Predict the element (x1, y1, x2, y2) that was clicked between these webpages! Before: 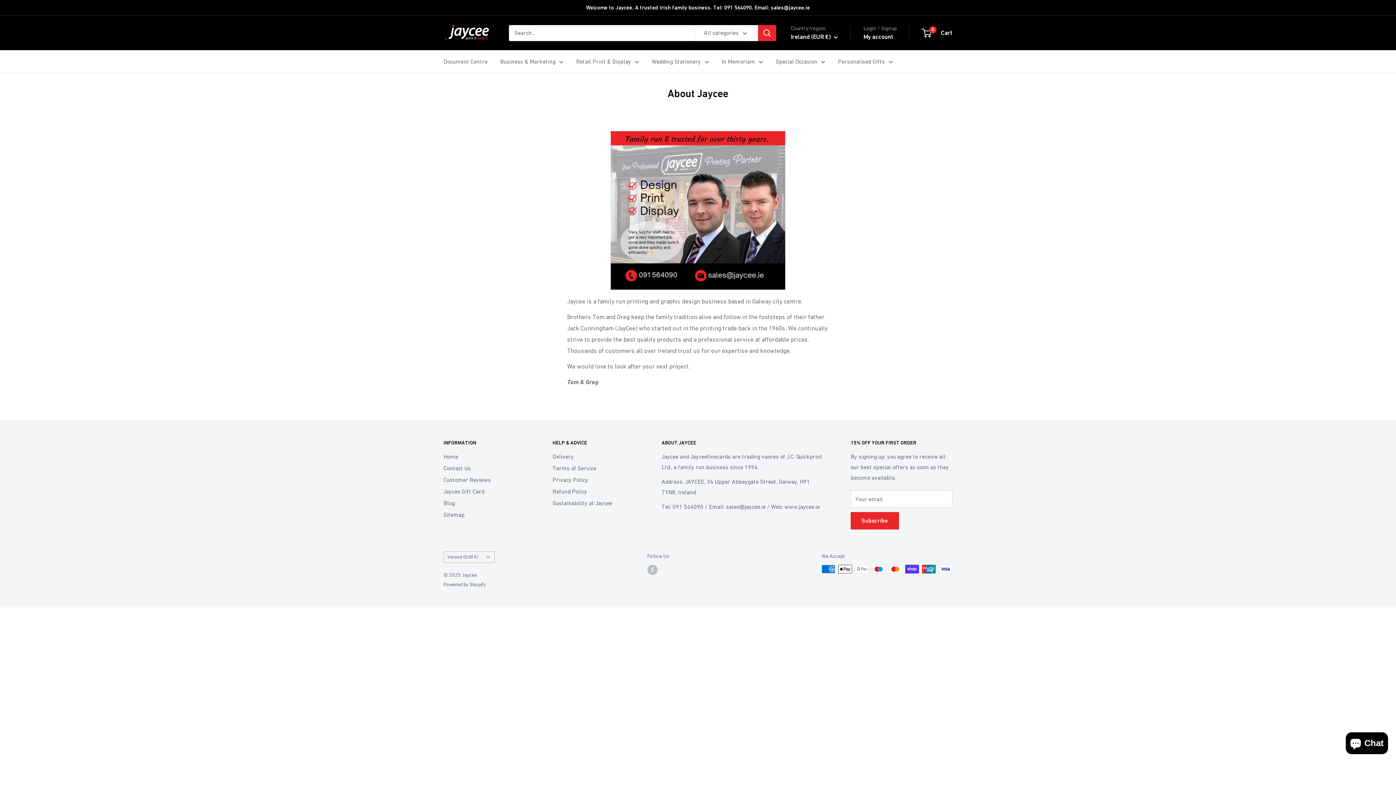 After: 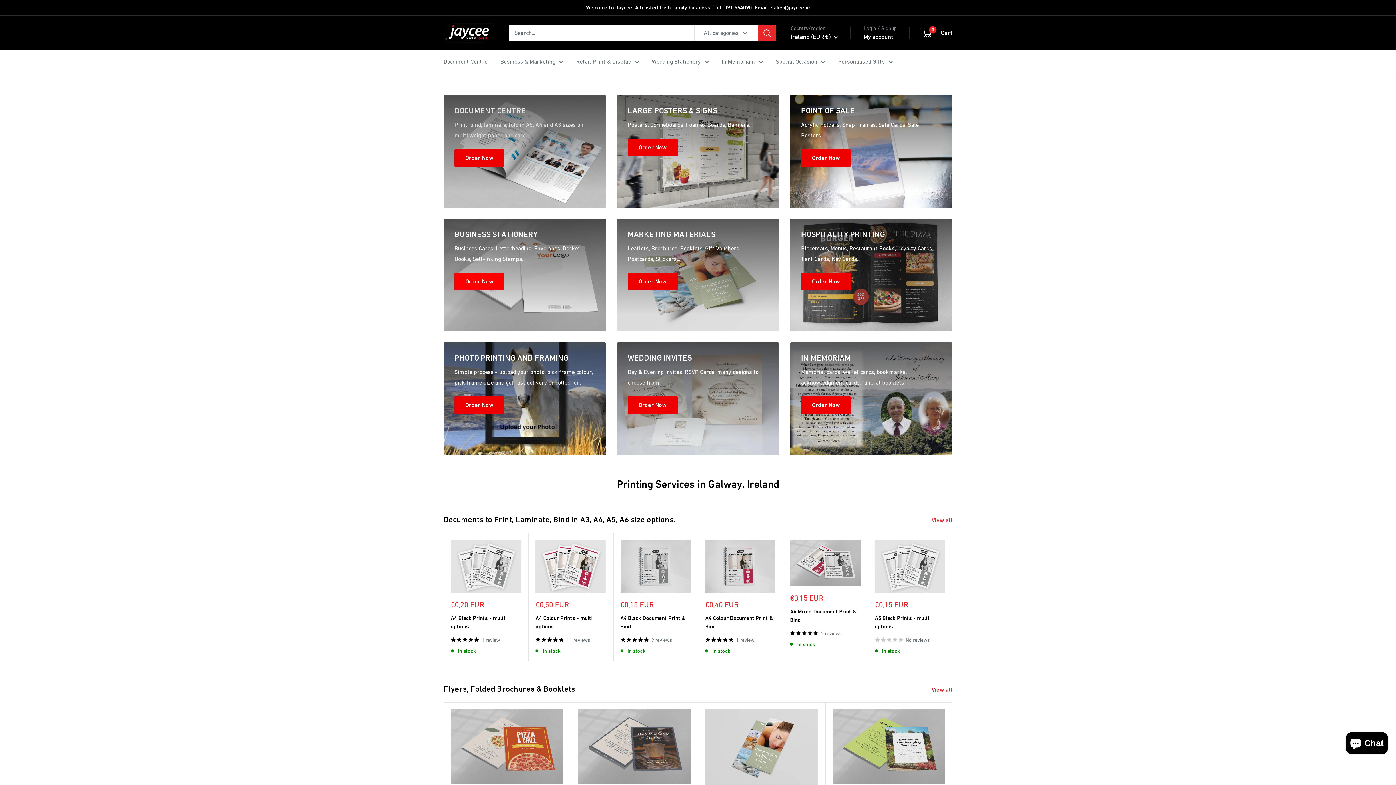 Action: label: Personalised Gifts bbox: (838, 56, 893, 66)